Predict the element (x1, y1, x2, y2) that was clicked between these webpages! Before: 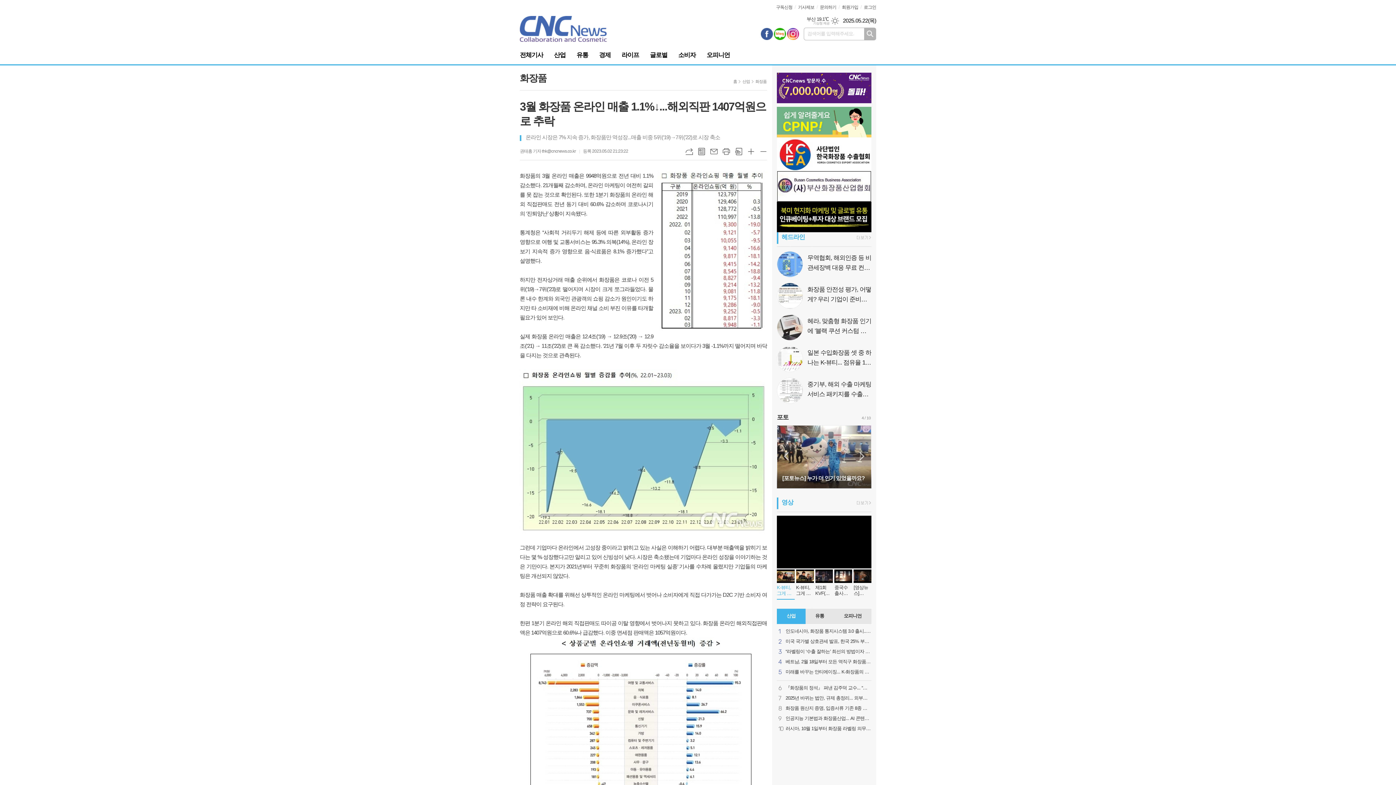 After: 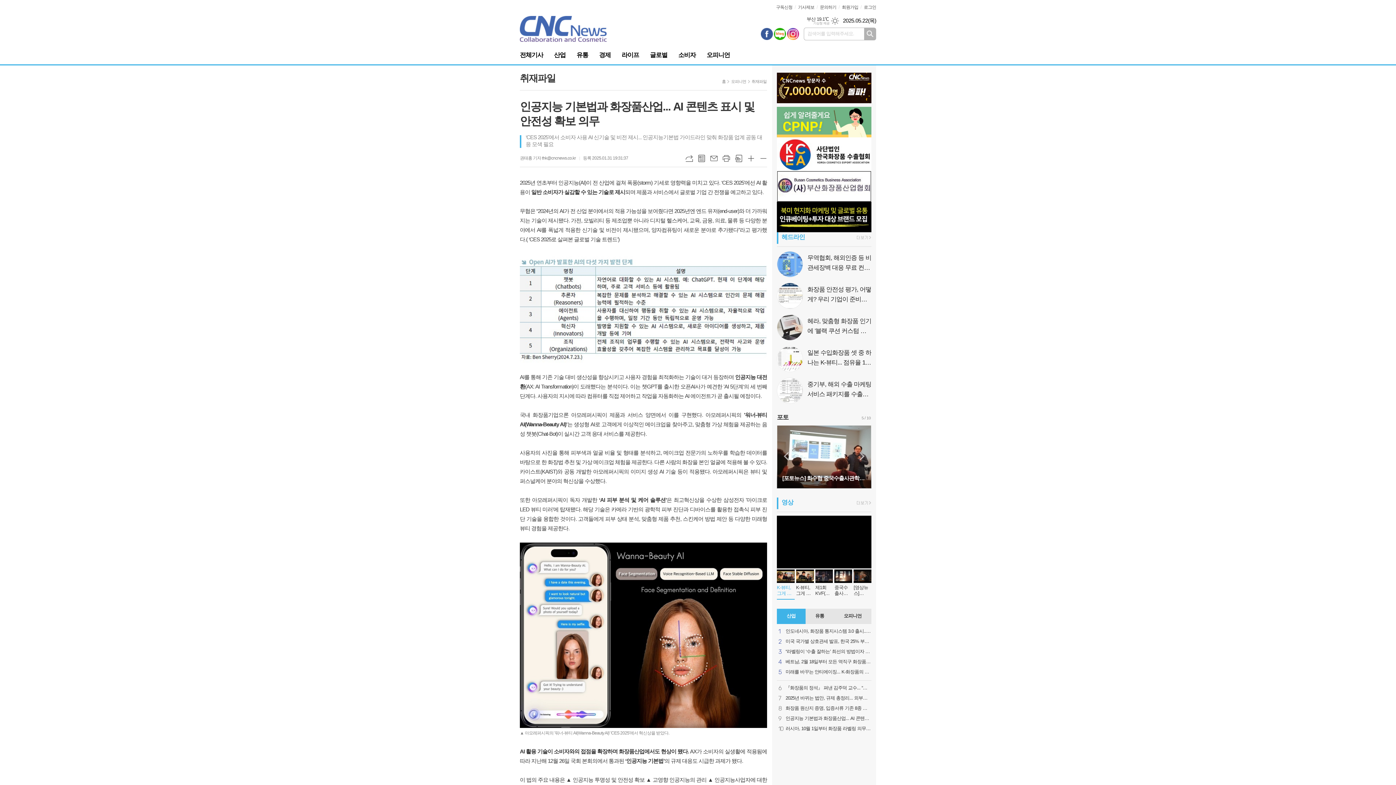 Action: bbox: (785, 715, 871, 721) label: 9
인공지능 기본법과 화장품산업... AI 콘텐츠 표시 및 안전성 확보 의무